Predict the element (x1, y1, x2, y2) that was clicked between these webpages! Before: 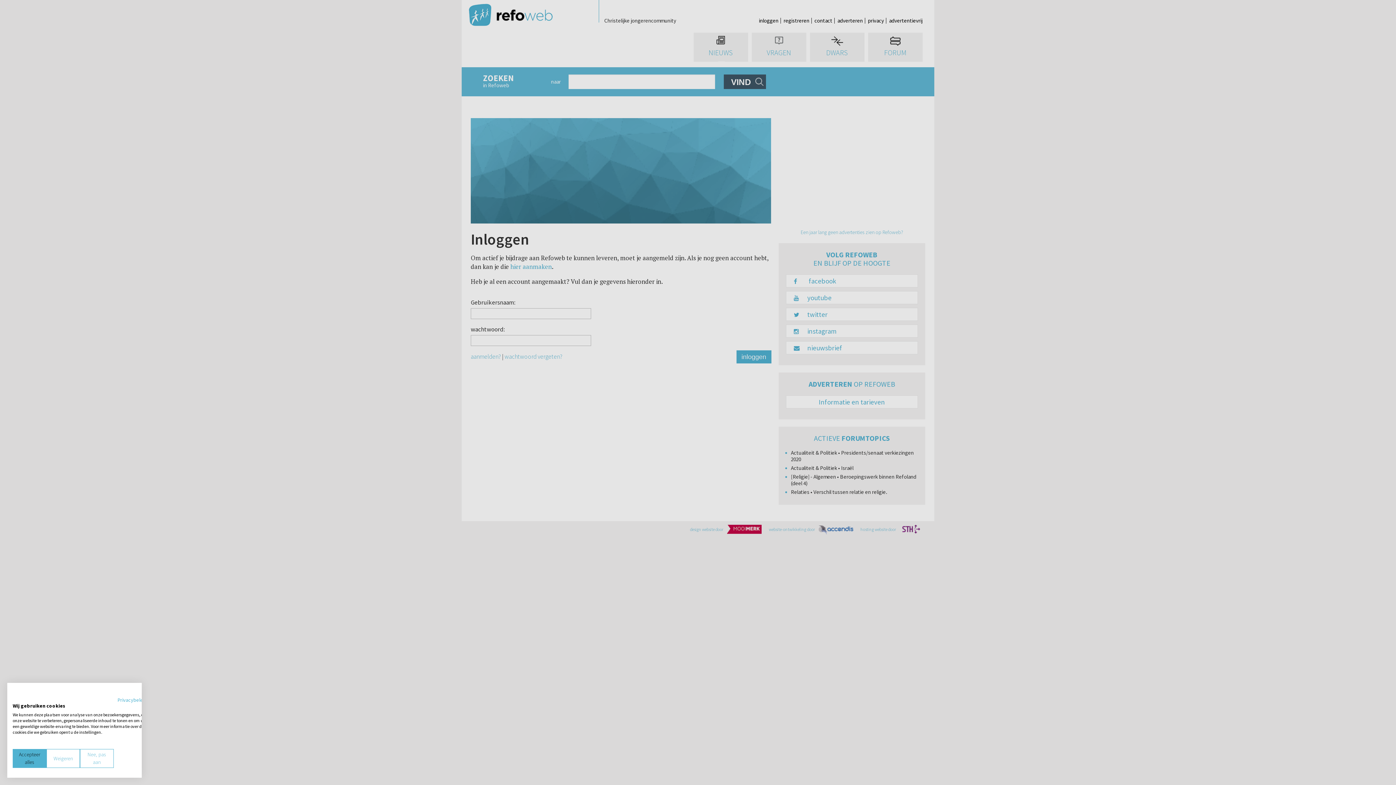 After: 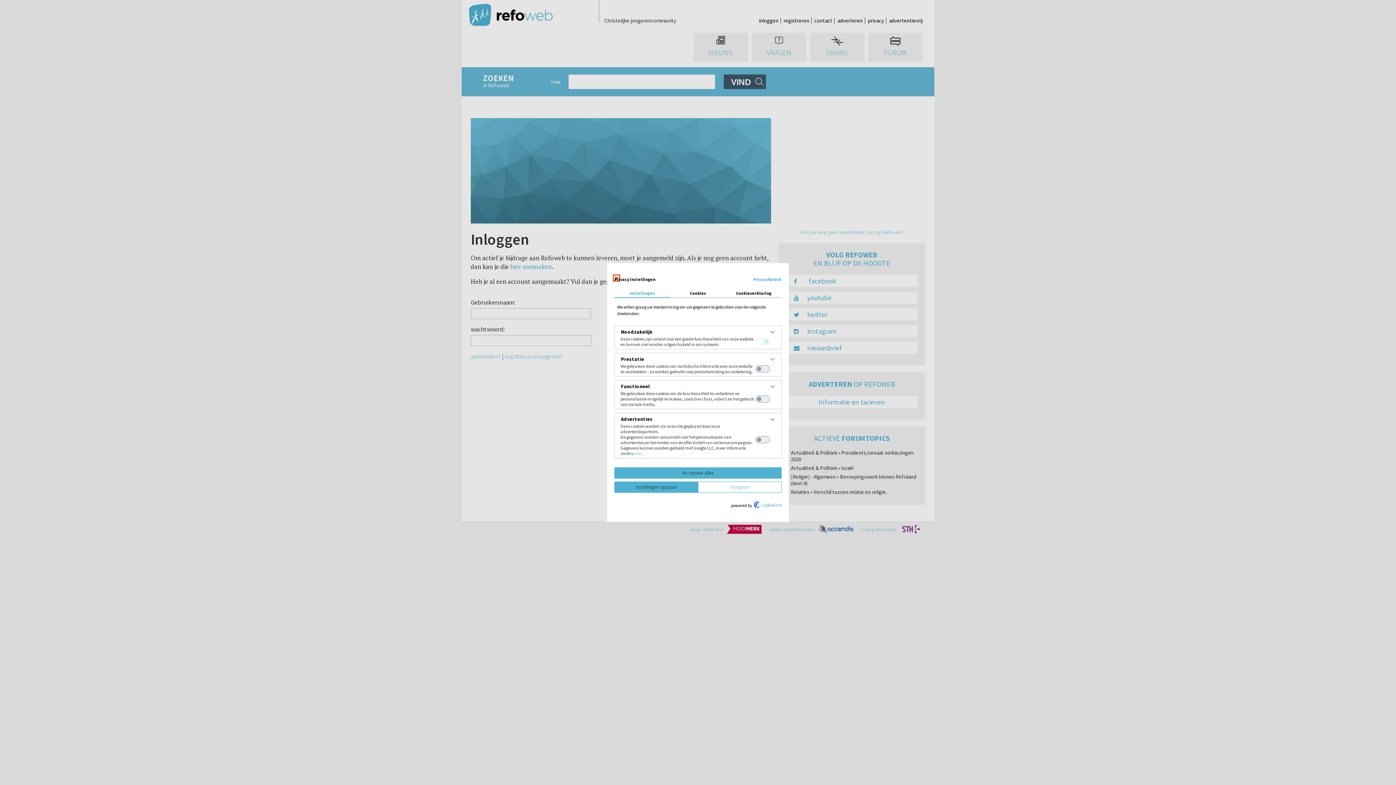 Action: label: Pas cookie voorkeuren aan bbox: (80, 749, 113, 768)